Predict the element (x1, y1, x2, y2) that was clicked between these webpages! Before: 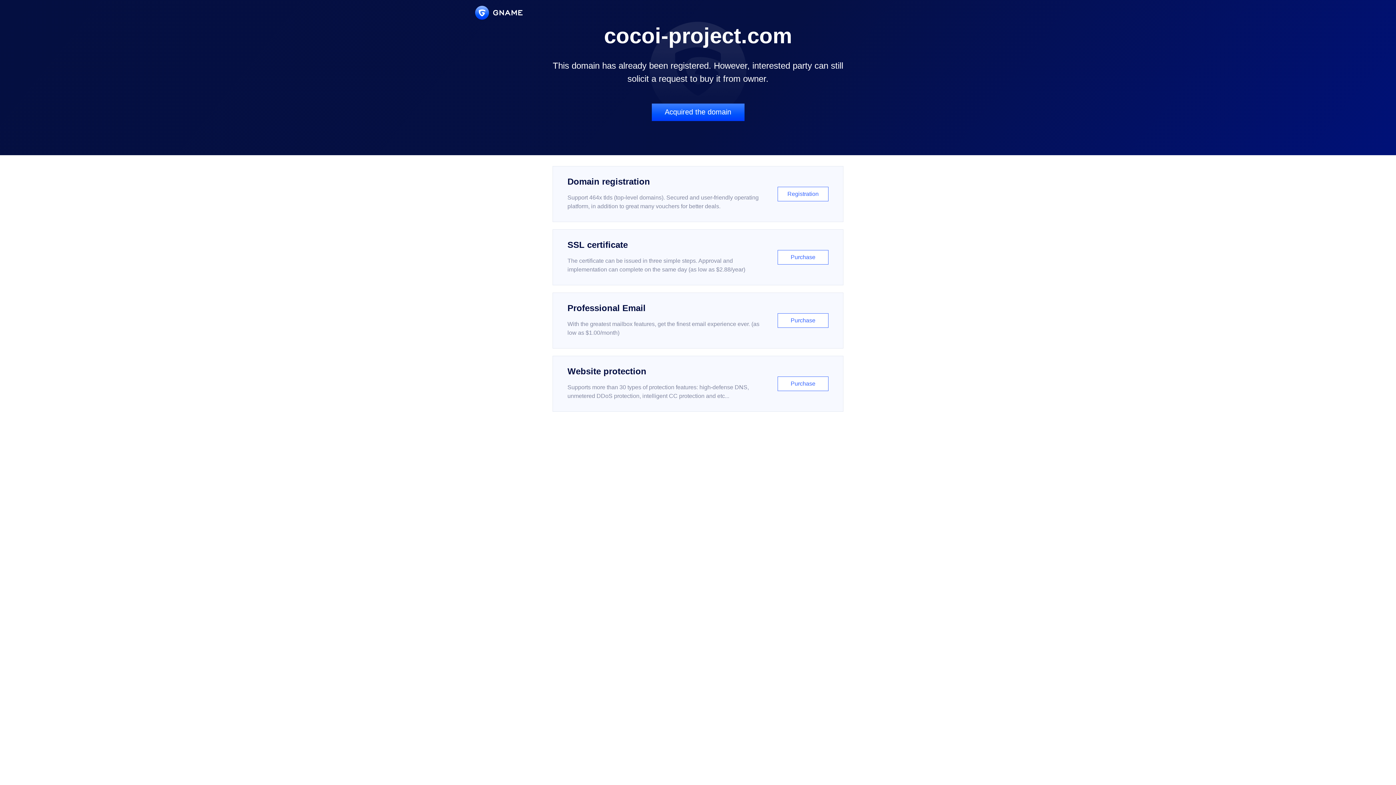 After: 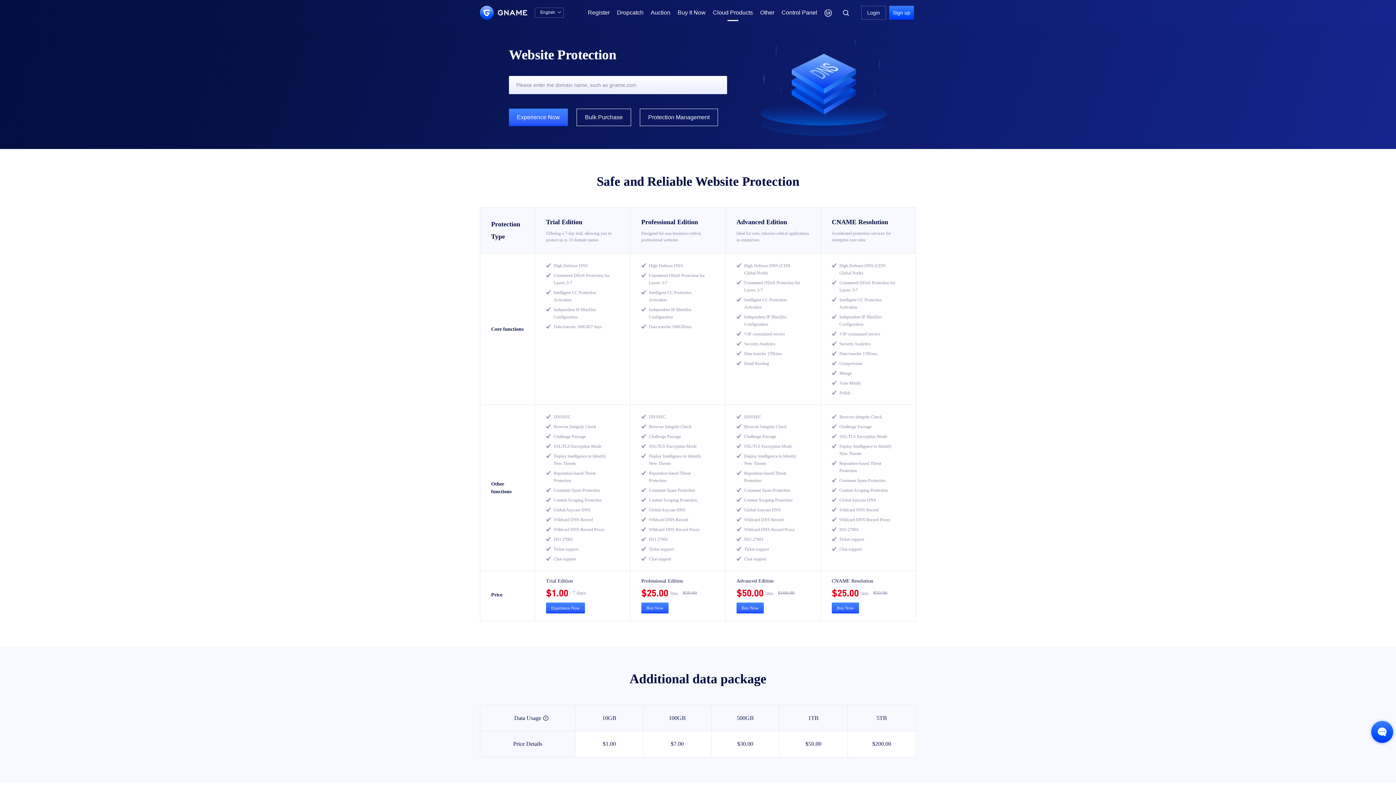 Action: bbox: (552, 356, 843, 412) label: Website protection

Supports more than 30 types of protection features: high-defense DNS, unmetered DDoS protection, intelligent CC protection and etc...

Purchase